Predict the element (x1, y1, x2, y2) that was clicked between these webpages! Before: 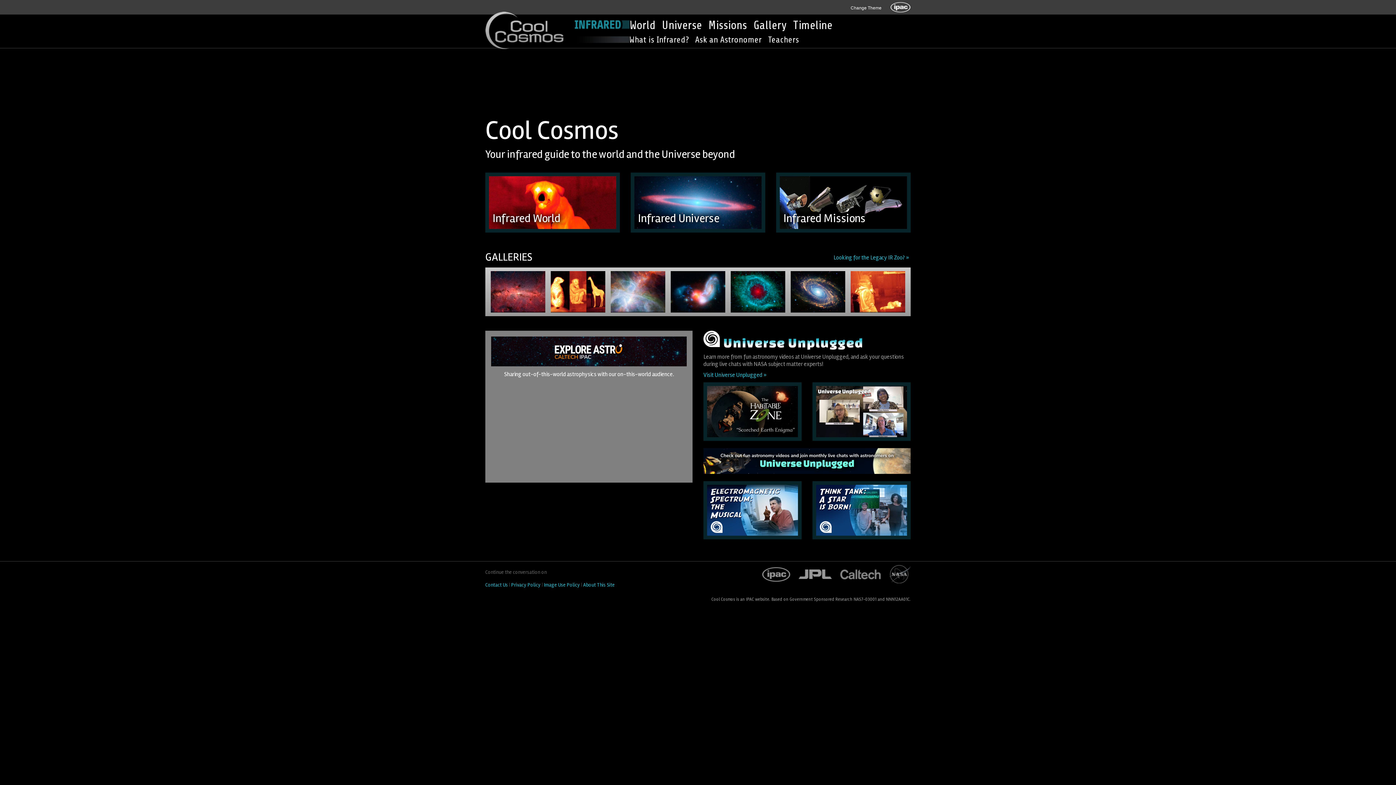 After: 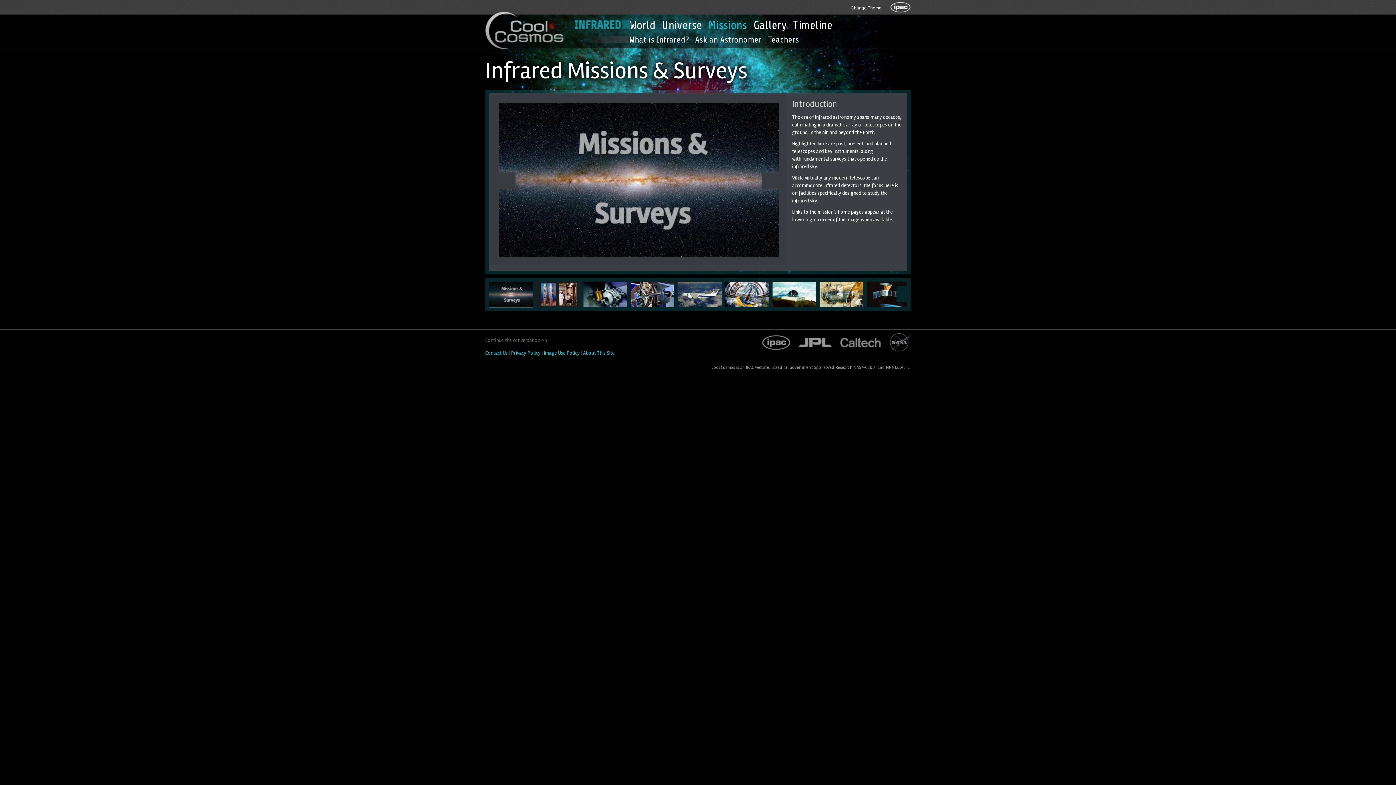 Action: label: Infrared Missions bbox: (780, 198, 907, 206)